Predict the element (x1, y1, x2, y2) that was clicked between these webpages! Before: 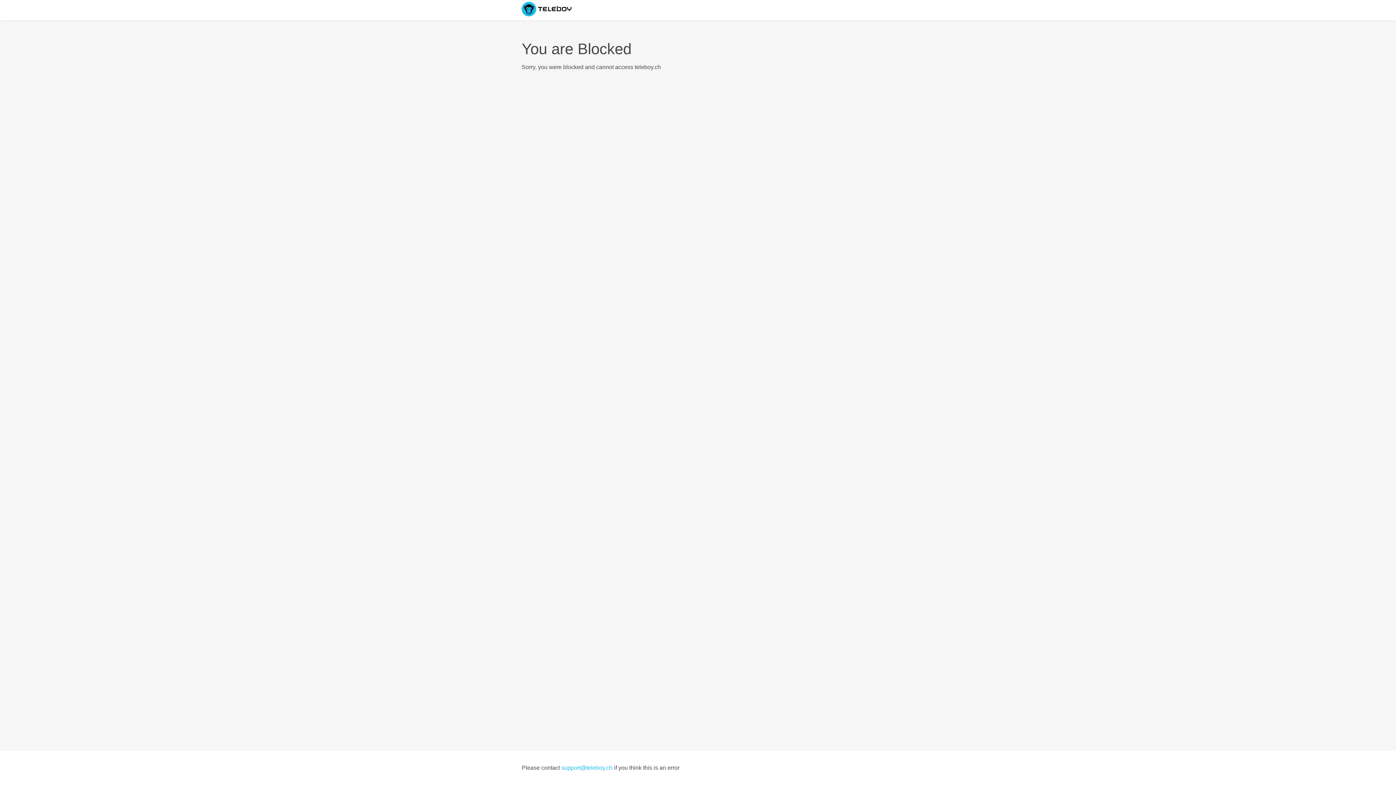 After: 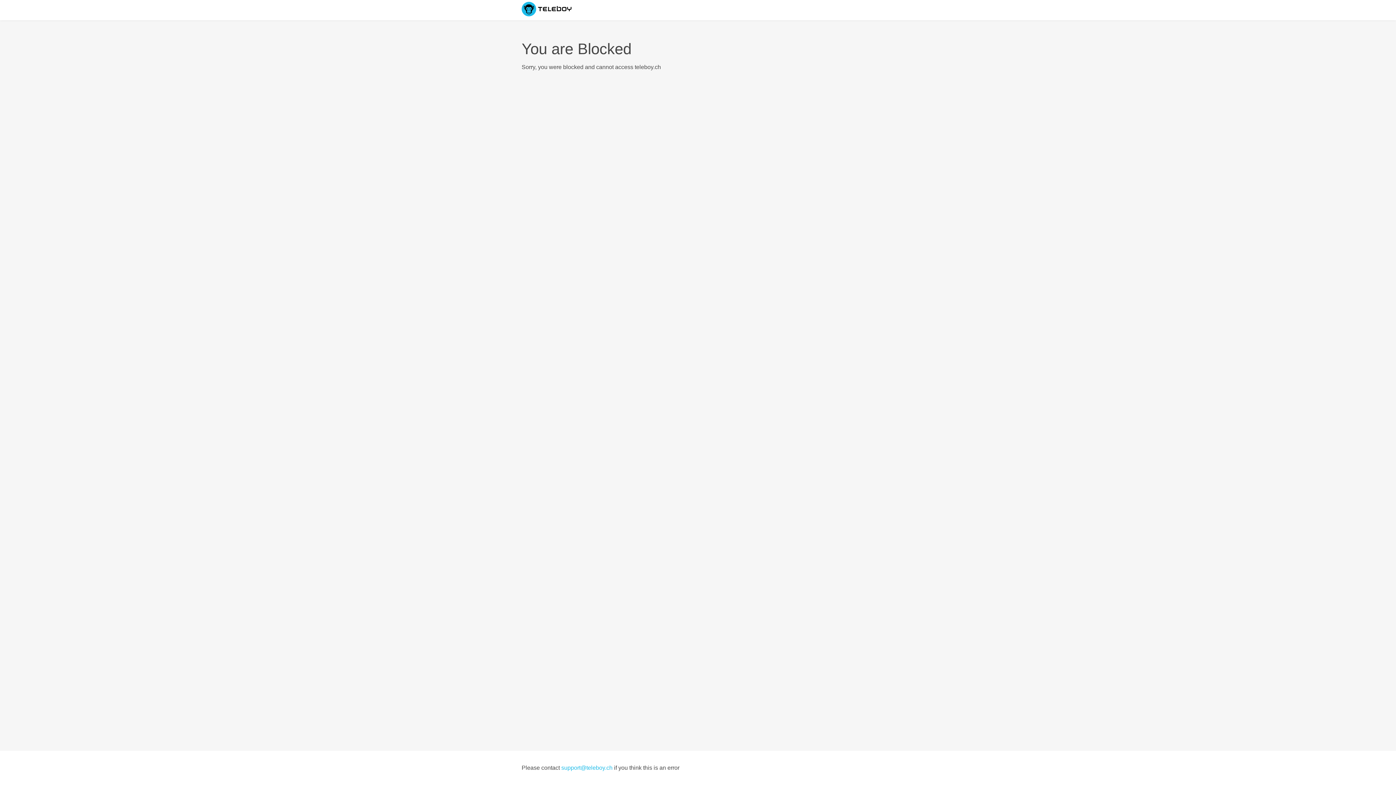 Action: label: support@teleboy.ch bbox: (561, 765, 612, 771)